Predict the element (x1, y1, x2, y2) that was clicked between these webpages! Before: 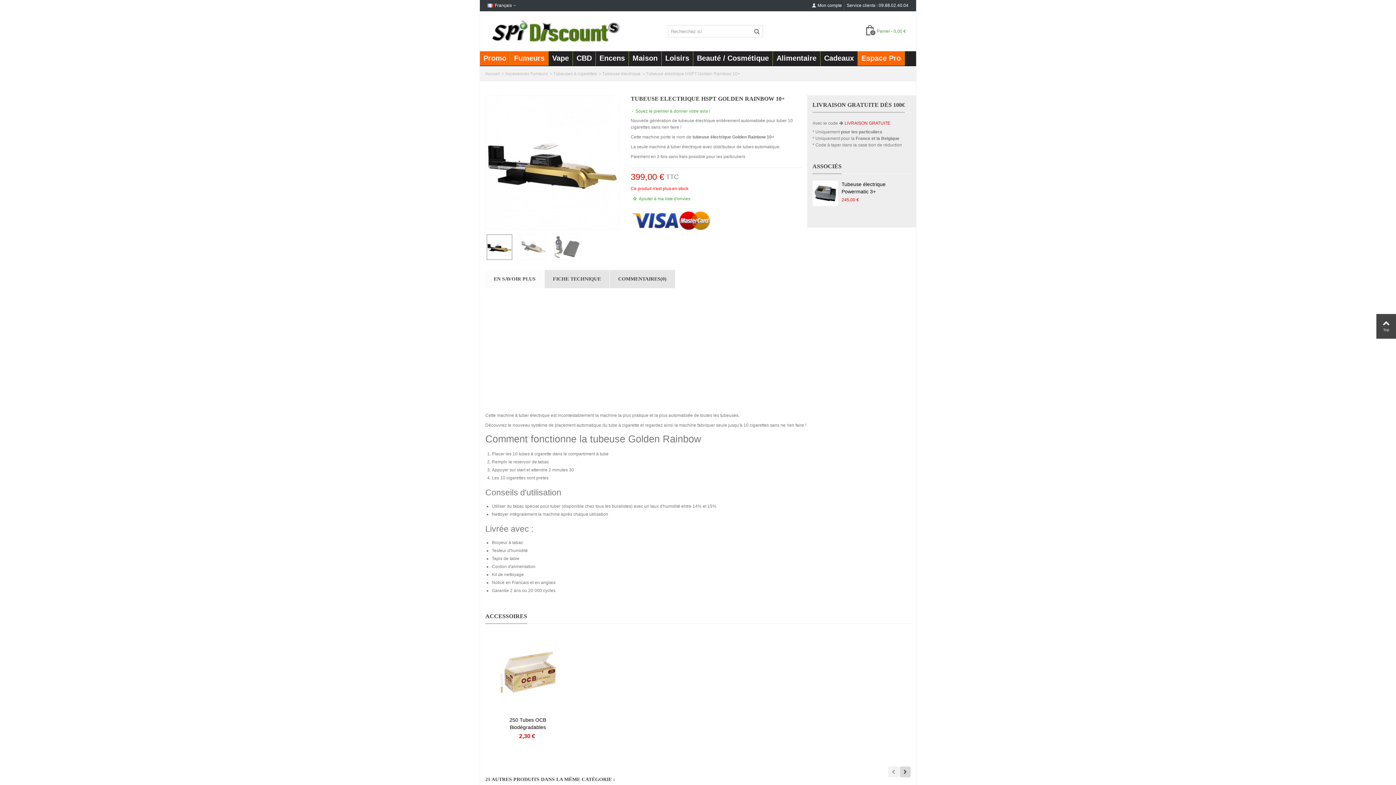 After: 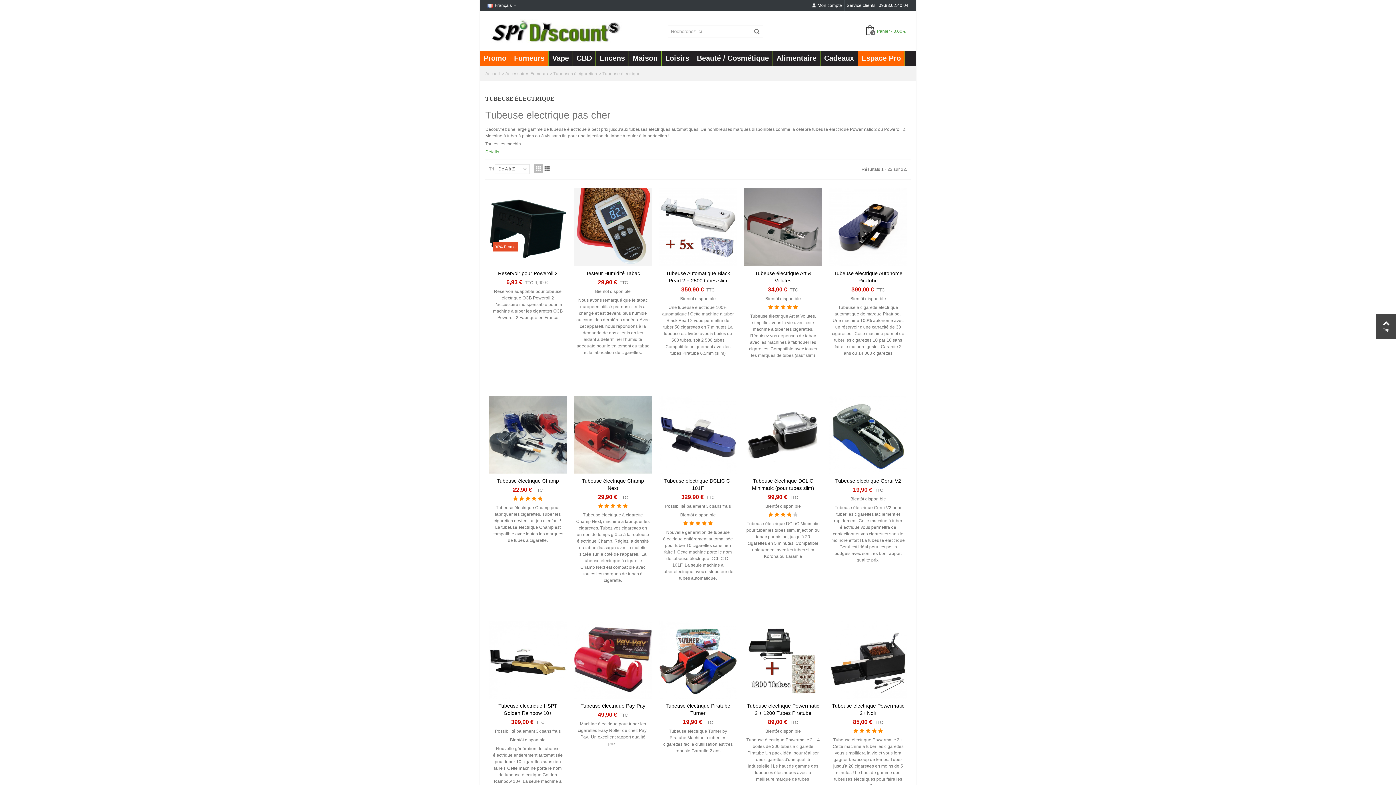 Action: bbox: (602, 71, 640, 76) label: Tubeuse électrique